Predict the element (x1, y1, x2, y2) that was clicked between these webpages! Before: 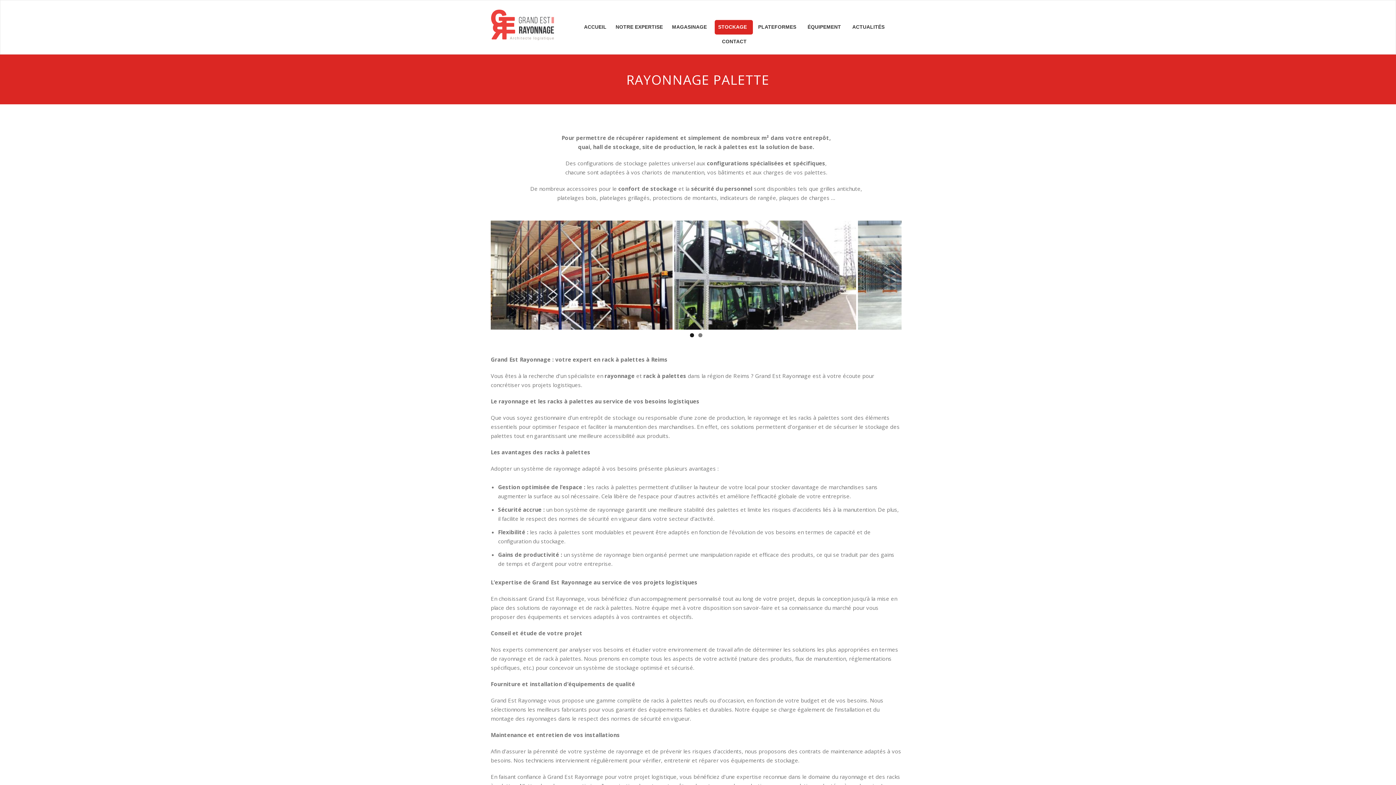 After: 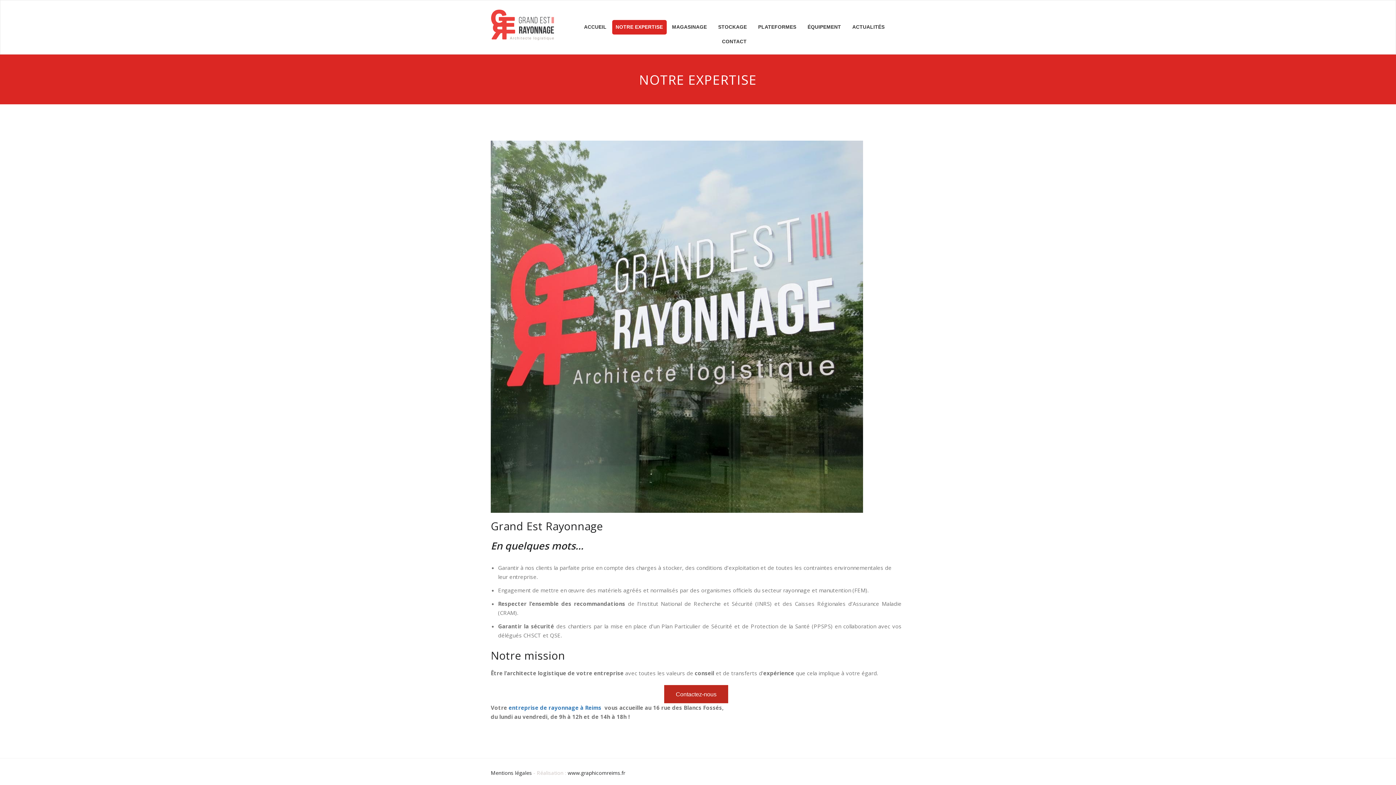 Action: bbox: (612, 20, 666, 34) label: NOTRE EXPERTISE